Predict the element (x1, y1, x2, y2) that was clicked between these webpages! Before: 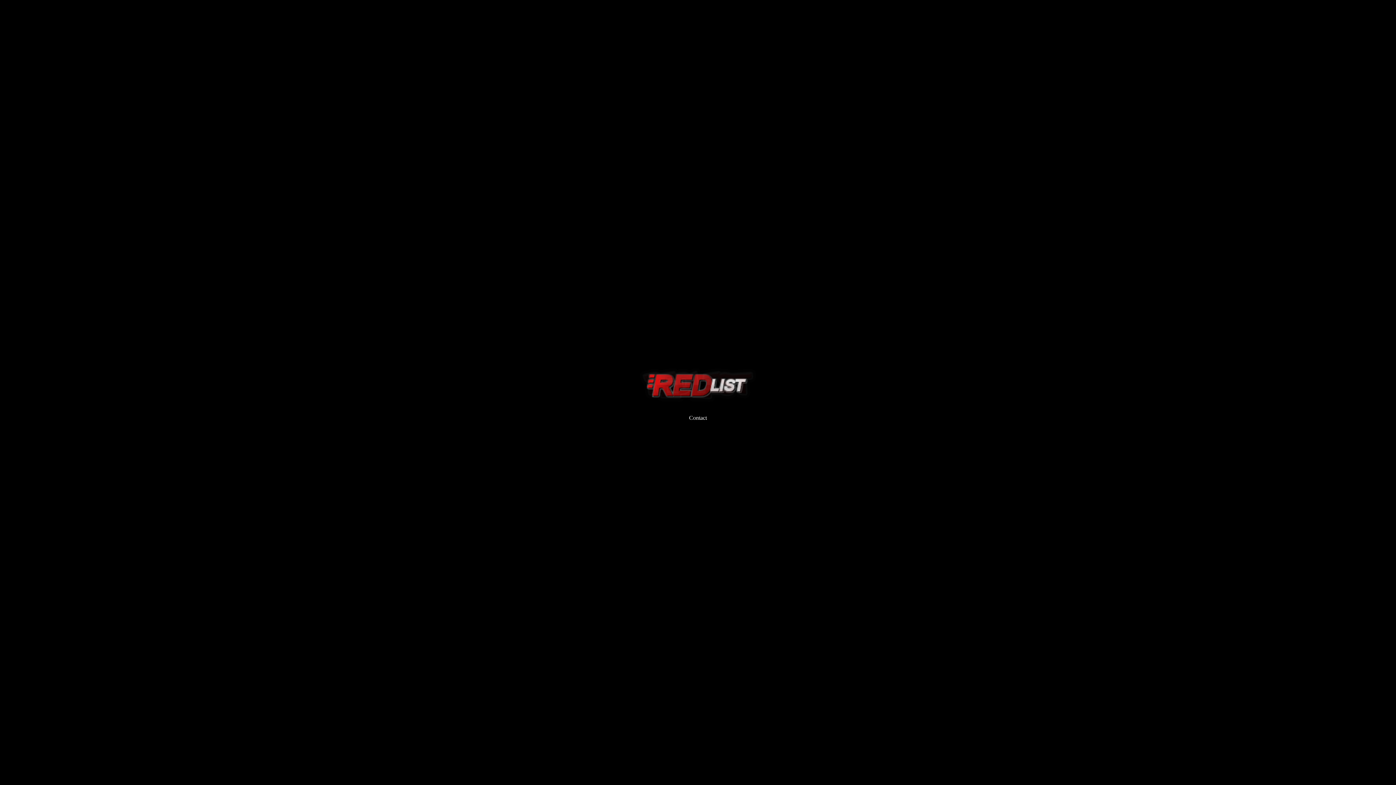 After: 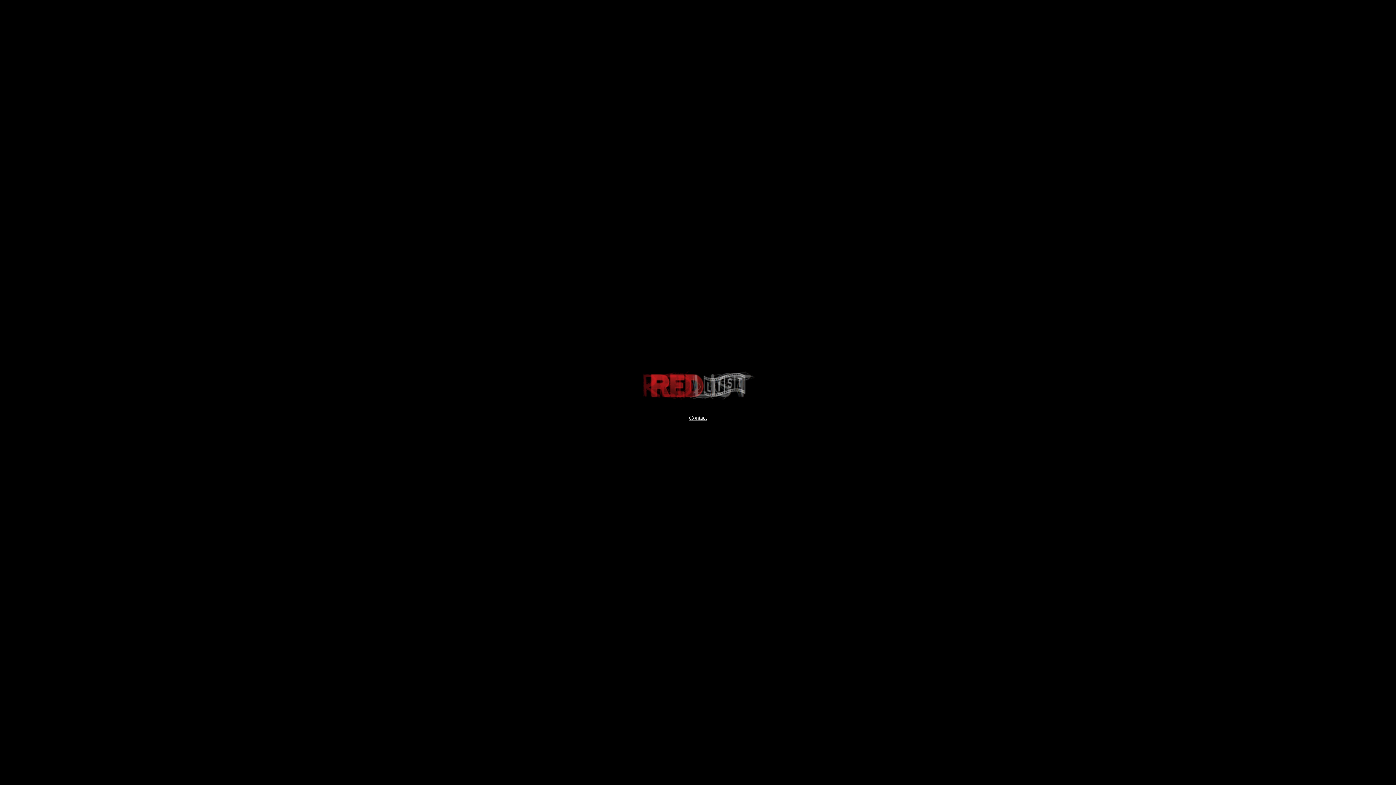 Action: label: Contact bbox: (689, 414, 707, 421)